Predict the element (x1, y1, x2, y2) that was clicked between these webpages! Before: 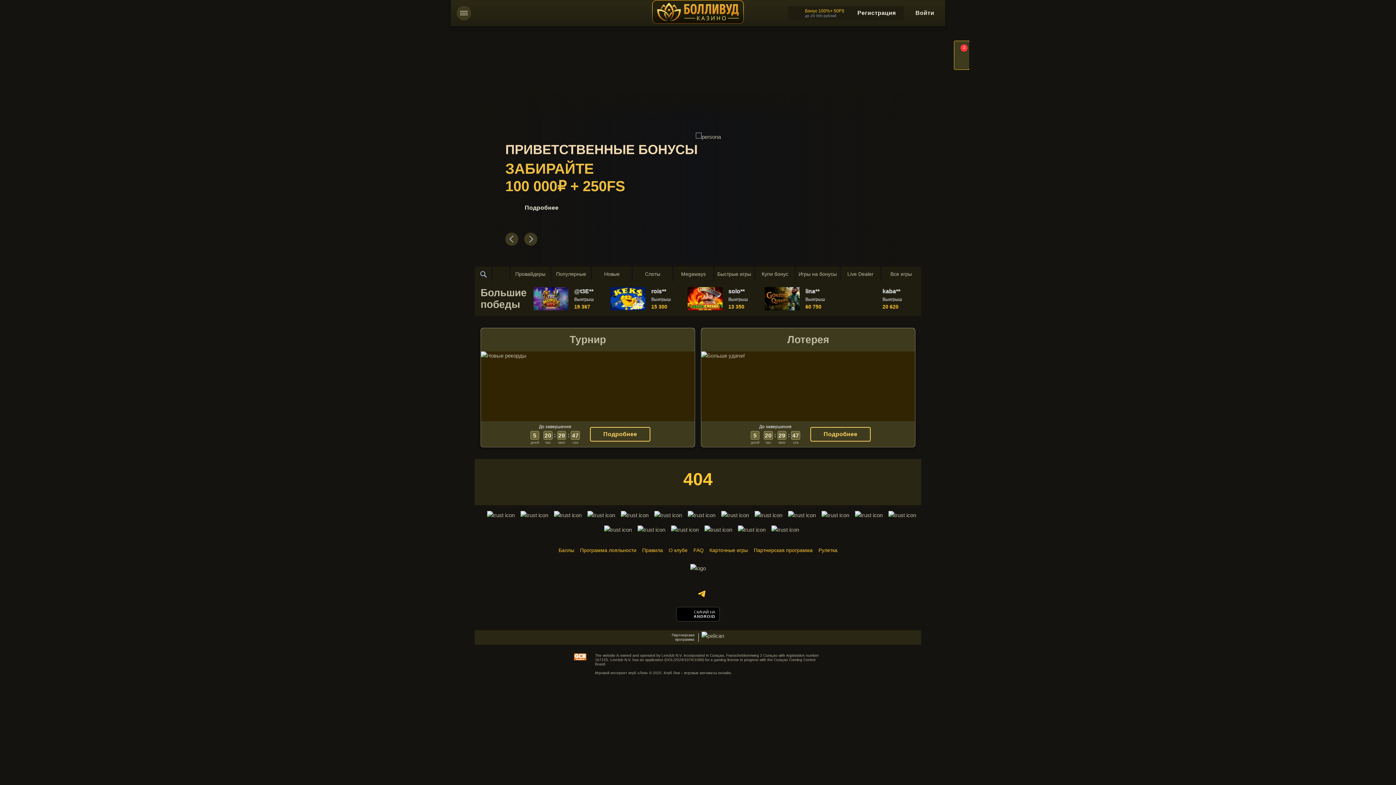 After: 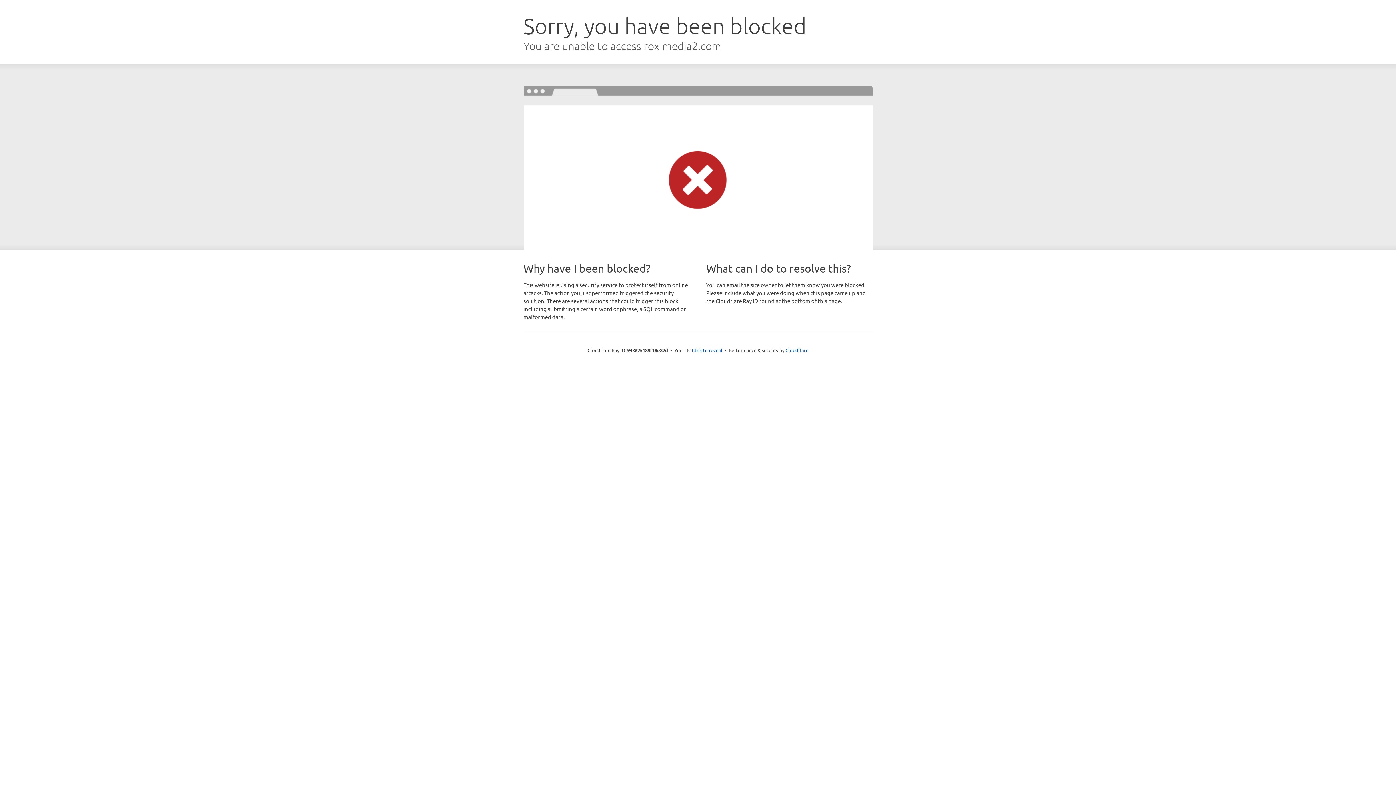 Action: label: Подробнее bbox: (505, 200, 578, 215)